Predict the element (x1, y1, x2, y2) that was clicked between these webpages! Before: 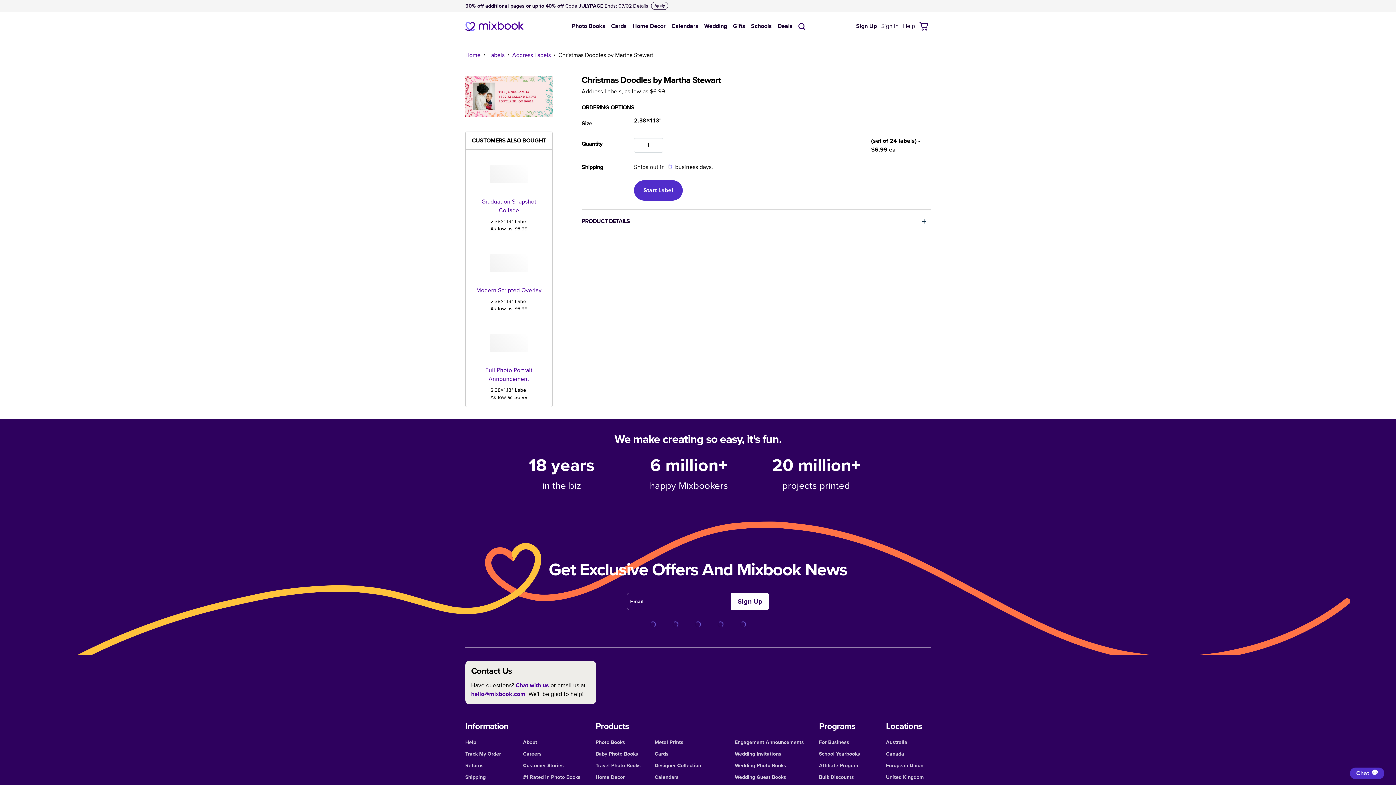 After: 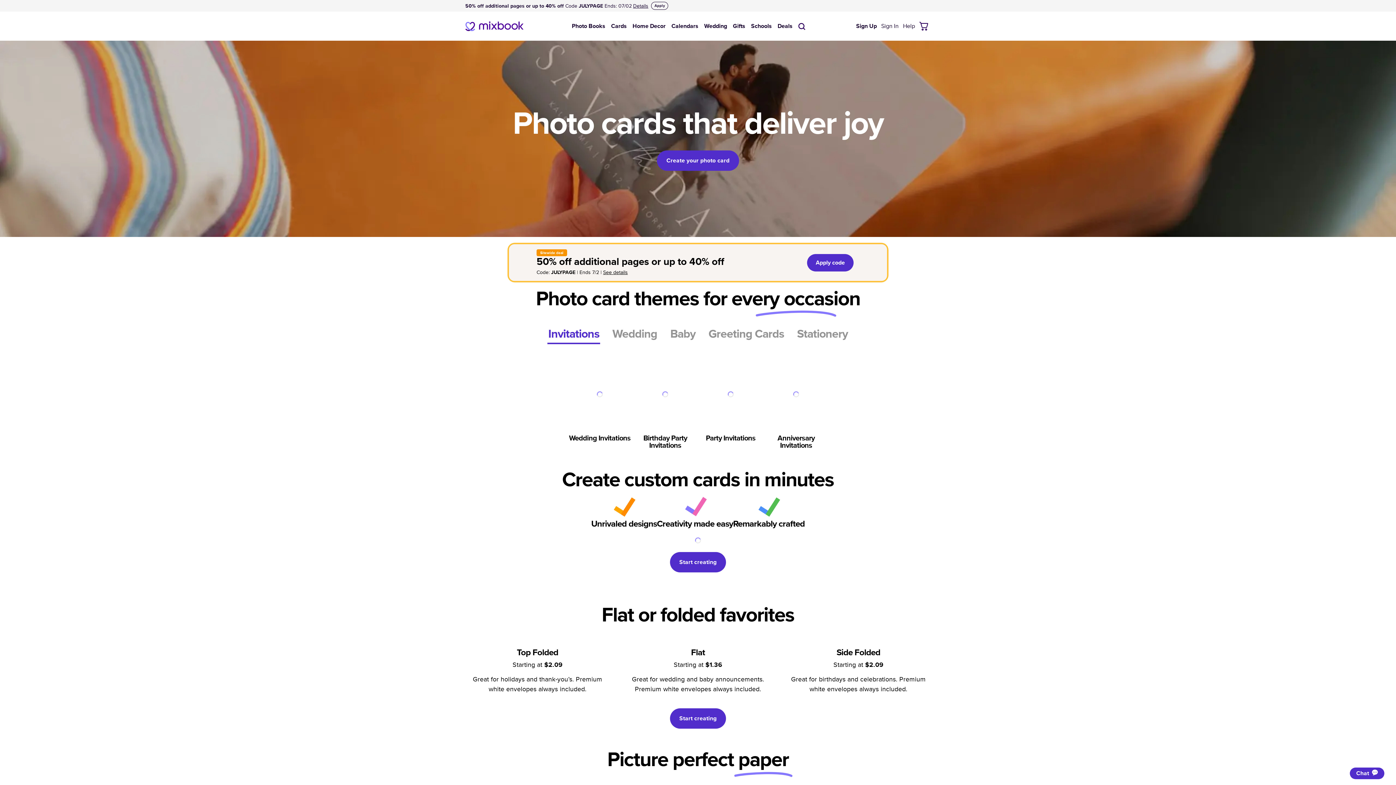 Action: label: Labels bbox: (488, 50, 504, 59)